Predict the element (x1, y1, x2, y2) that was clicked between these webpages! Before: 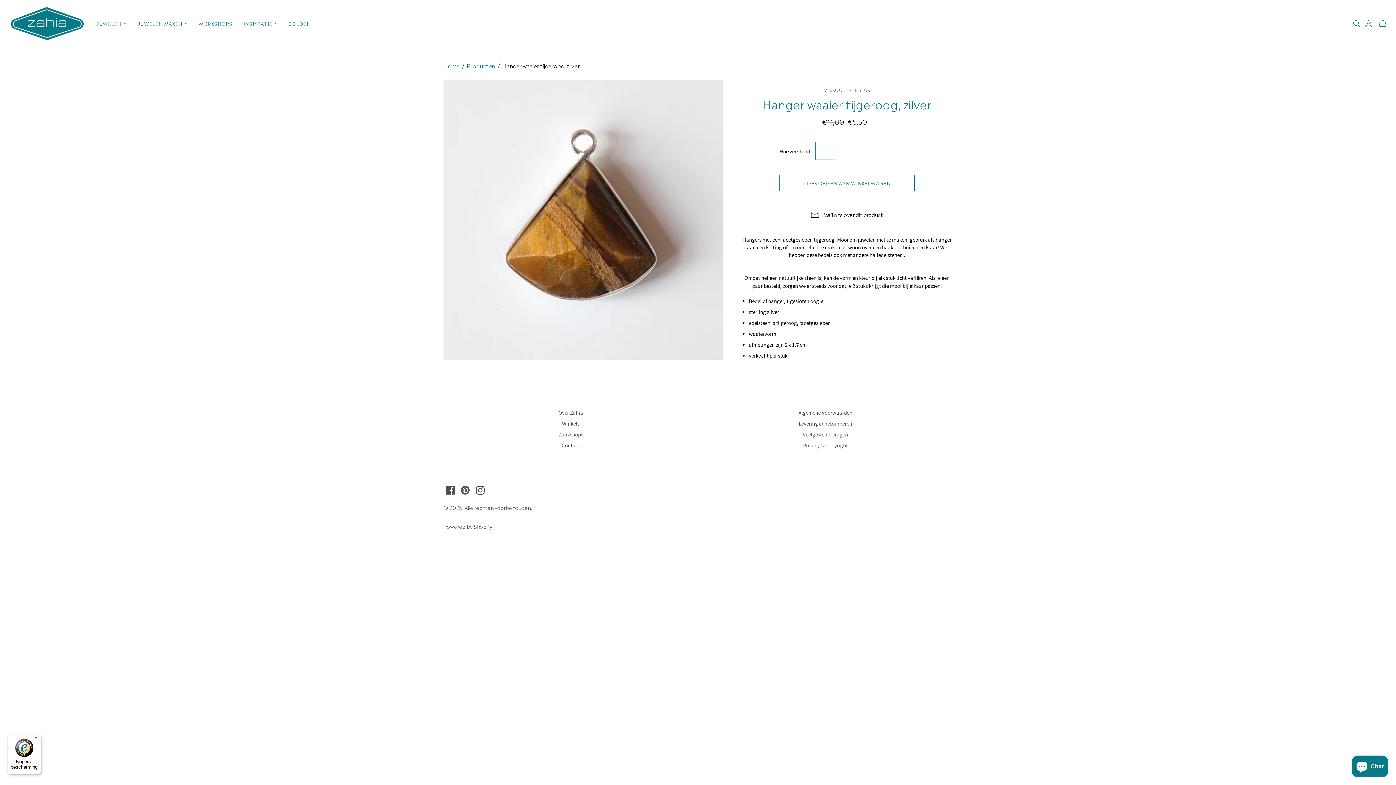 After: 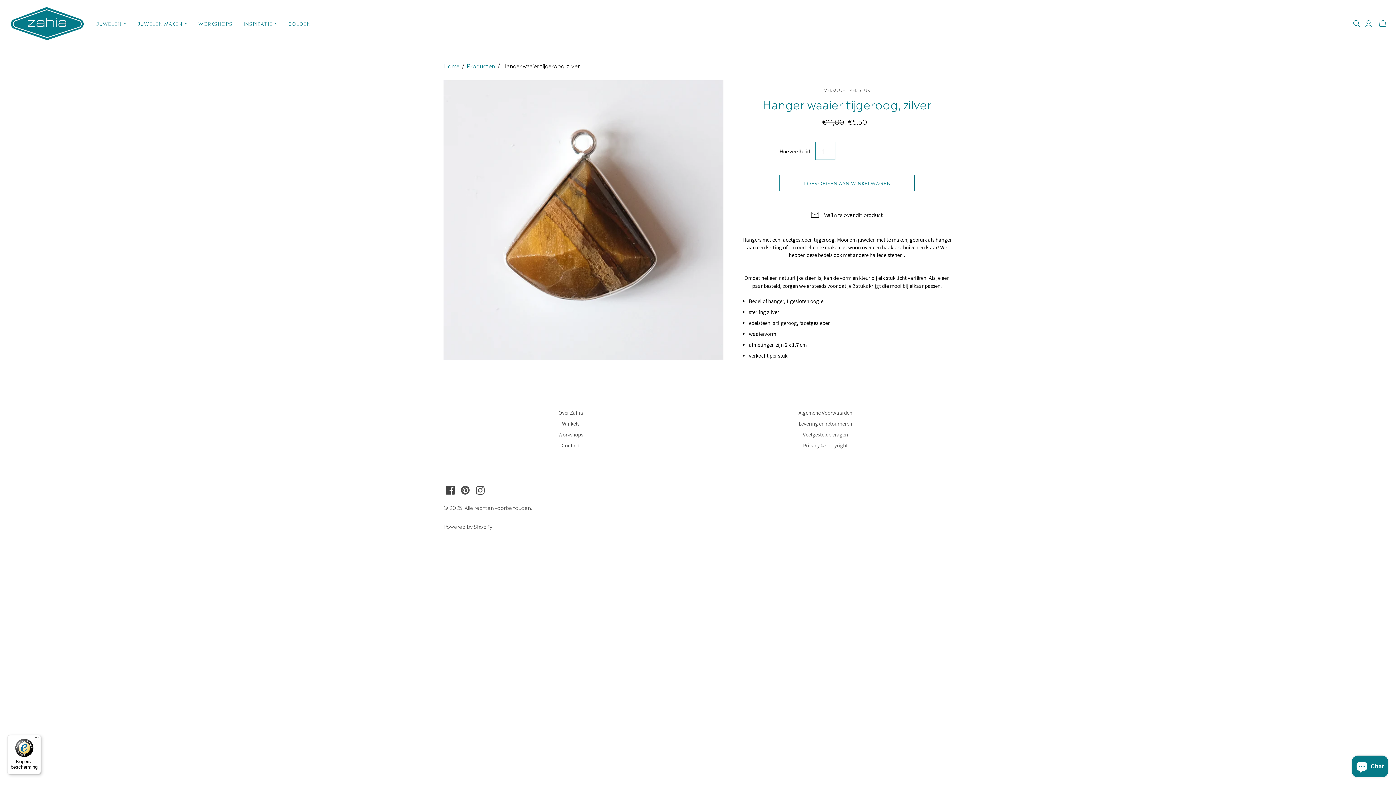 Action: bbox: (446, 460, 454, 469)